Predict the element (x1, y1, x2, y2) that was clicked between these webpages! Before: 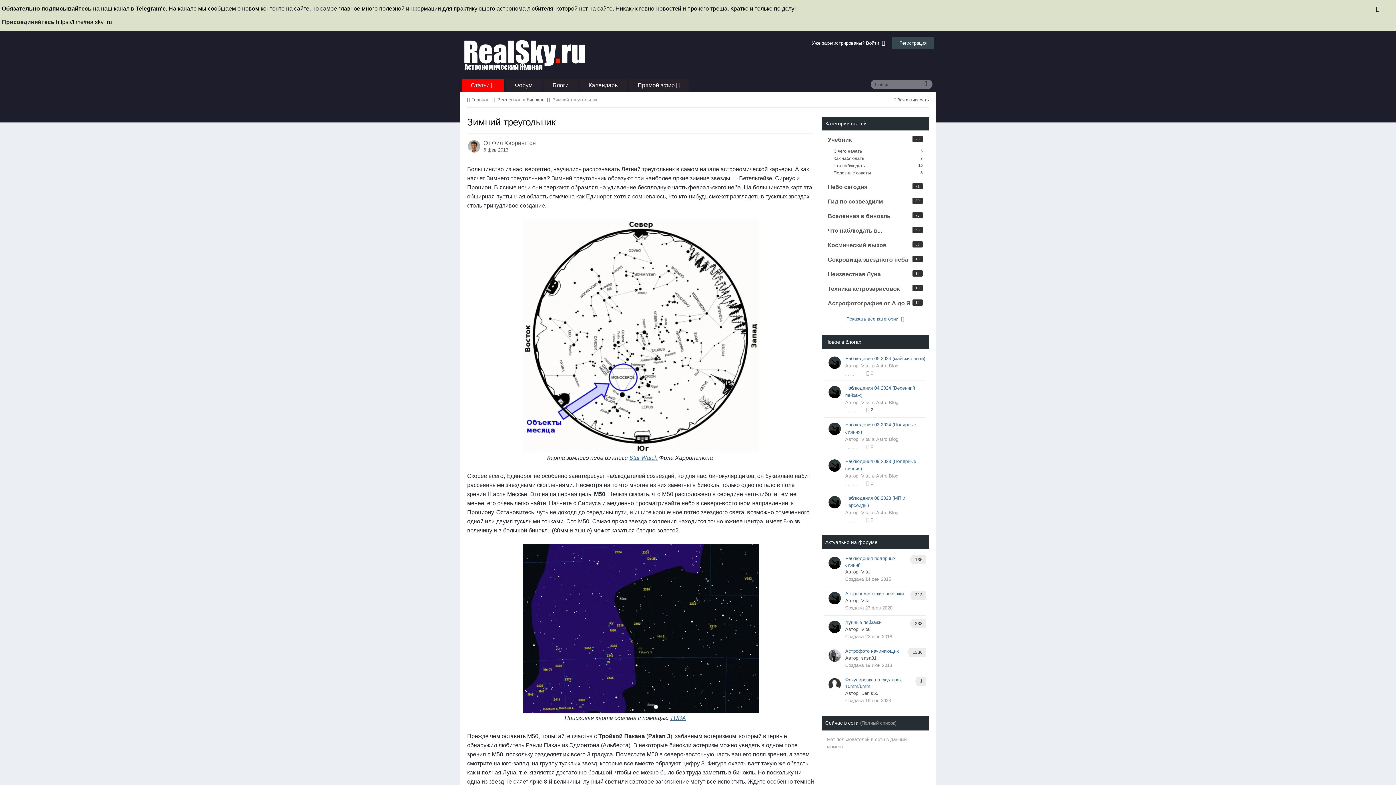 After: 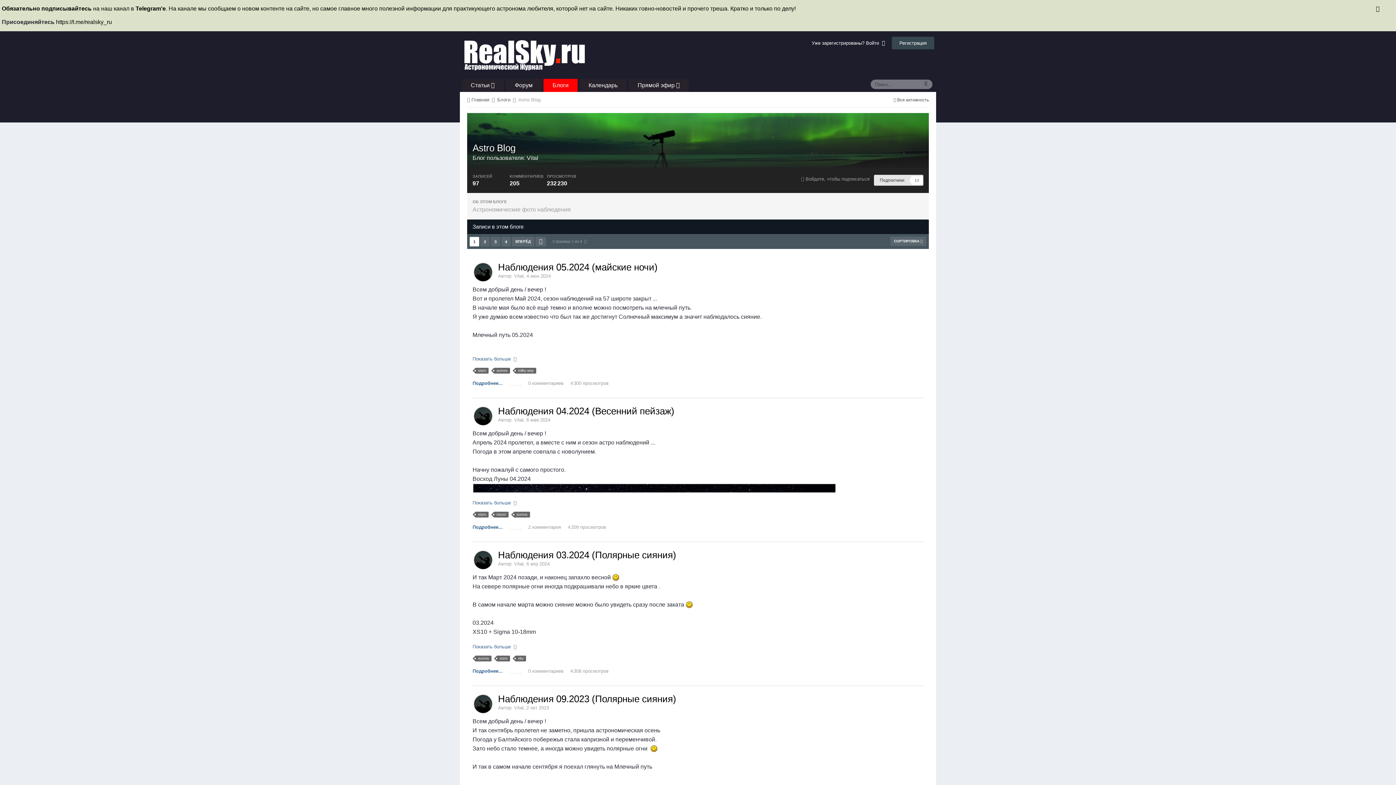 Action: bbox: (876, 436, 898, 442) label: Astro Blog